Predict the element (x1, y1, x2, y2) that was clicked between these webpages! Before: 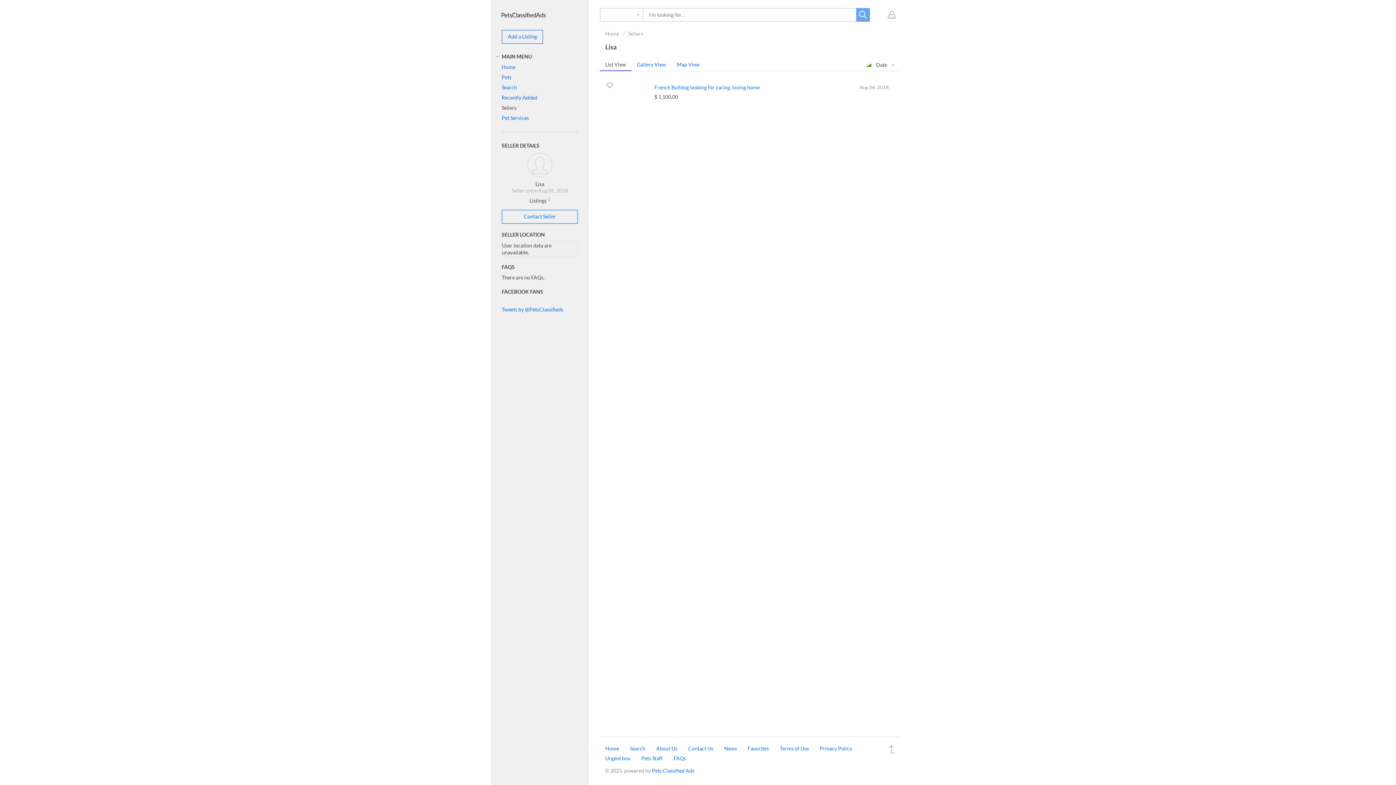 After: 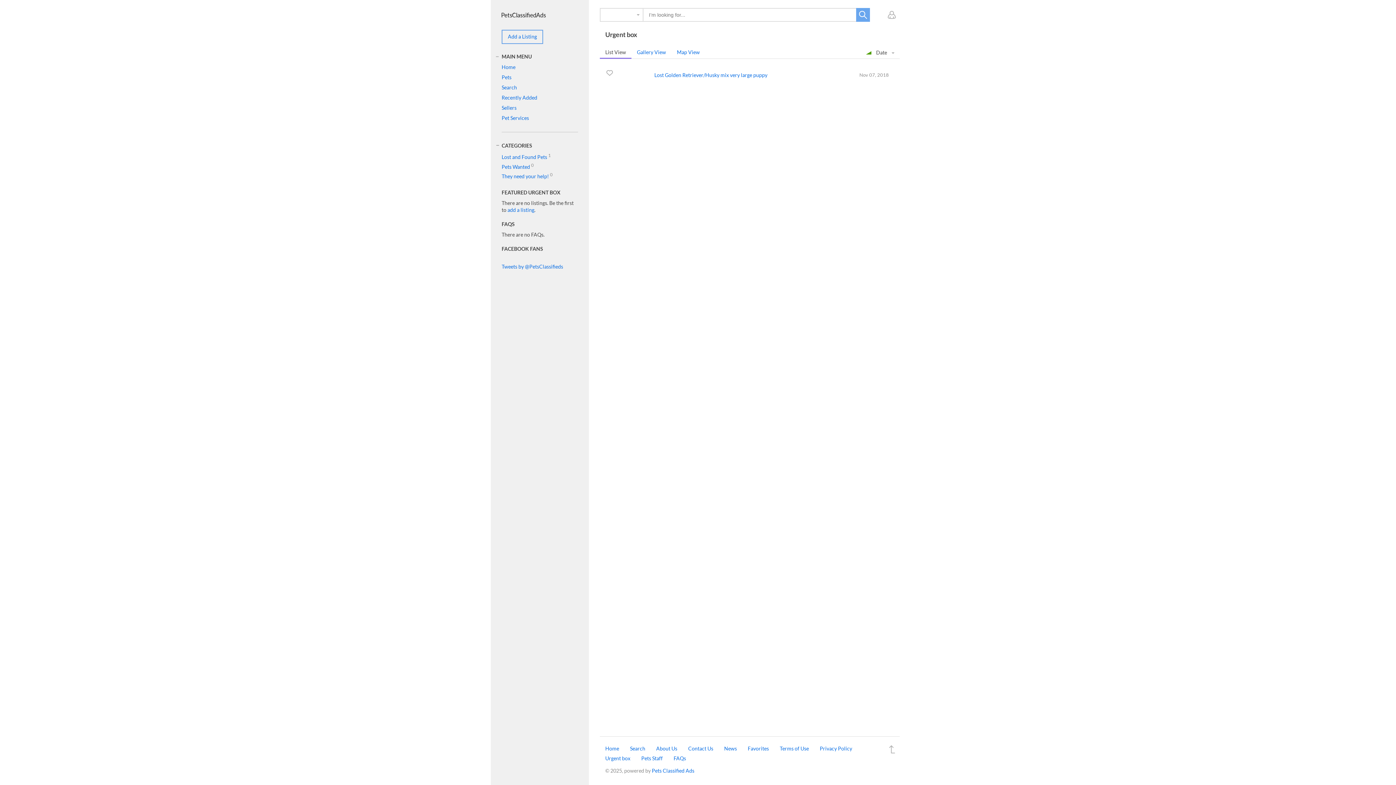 Action: label: Urgent box bbox: (605, 755, 630, 762)